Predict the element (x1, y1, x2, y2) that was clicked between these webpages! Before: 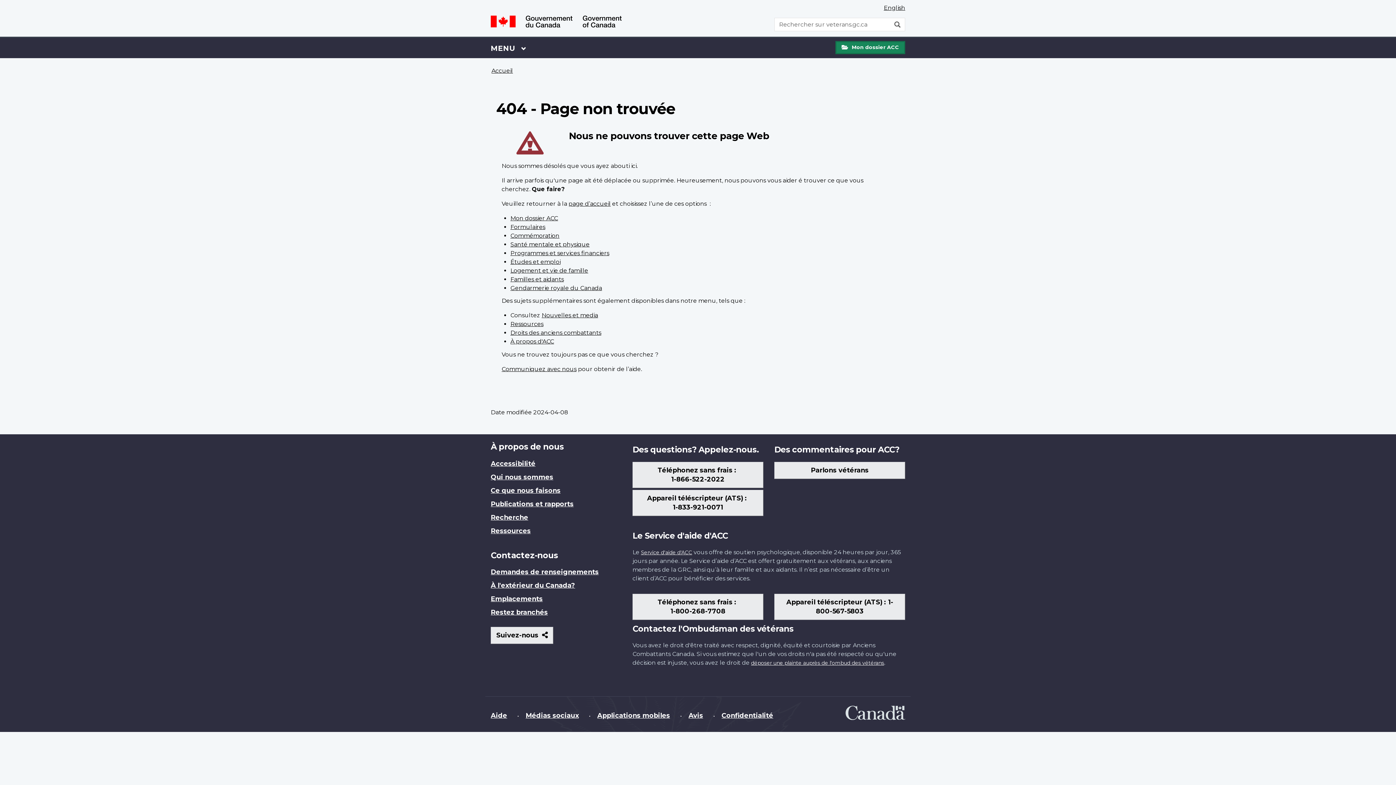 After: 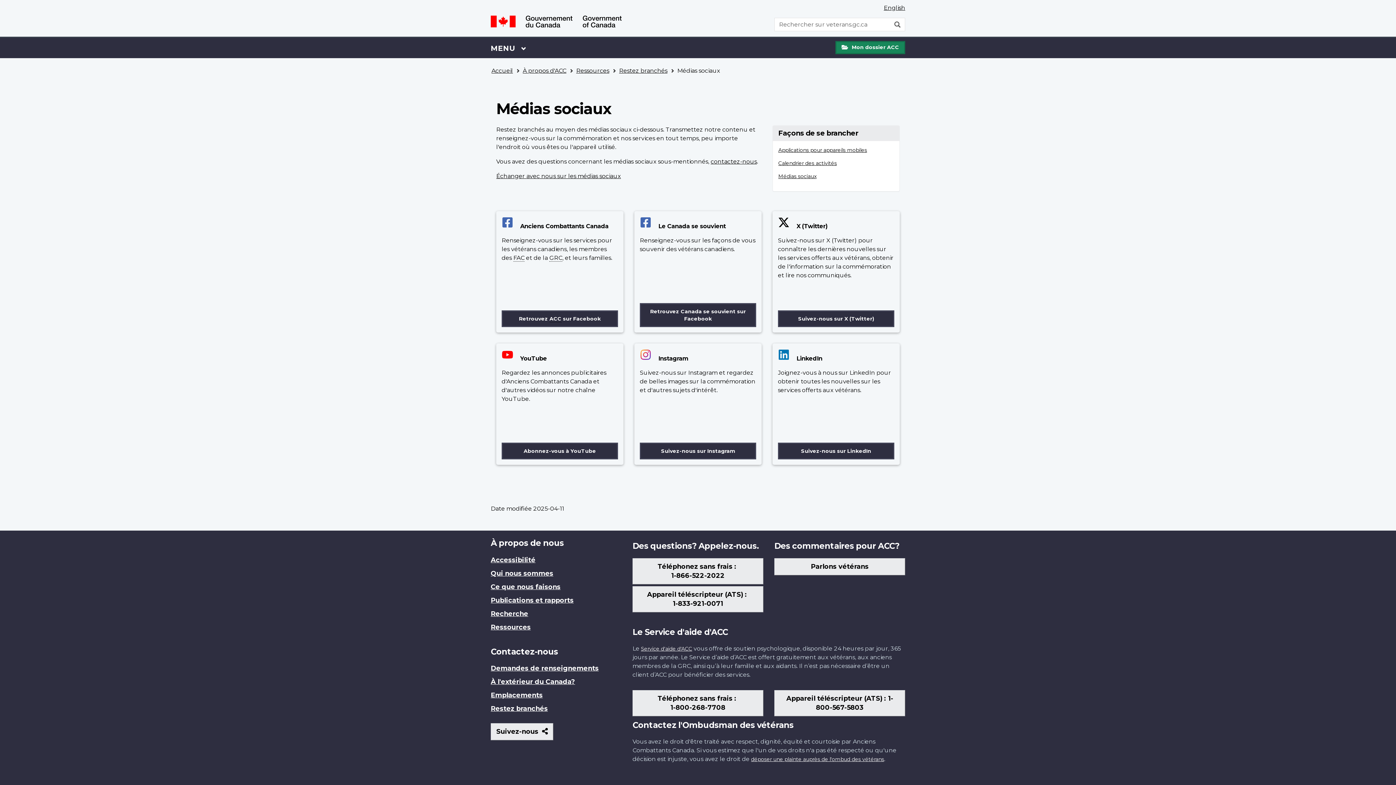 Action: label: Médias sociaux bbox: (525, 712, 578, 720)